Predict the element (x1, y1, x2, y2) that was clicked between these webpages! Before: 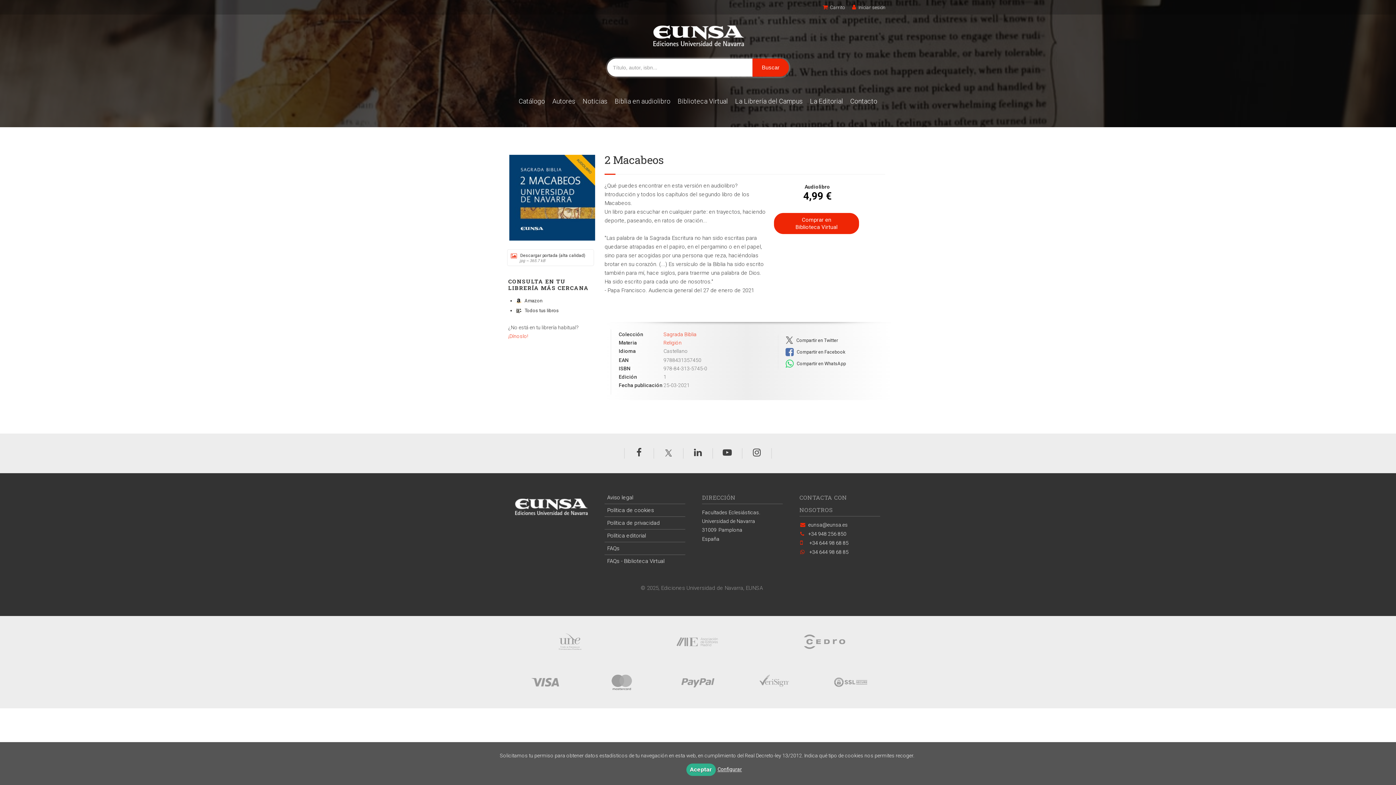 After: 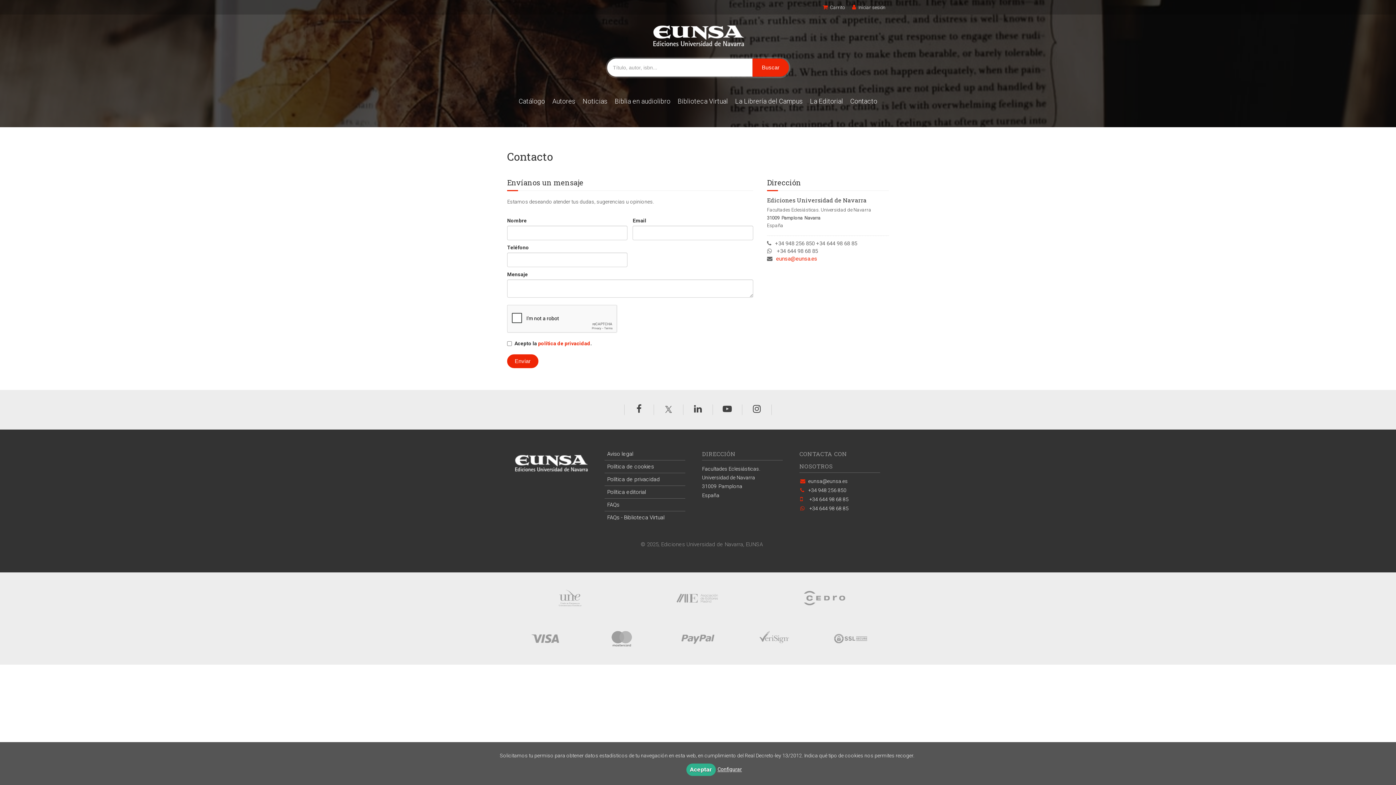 Action: label: Contacto bbox: (850, 98, 877, 103)